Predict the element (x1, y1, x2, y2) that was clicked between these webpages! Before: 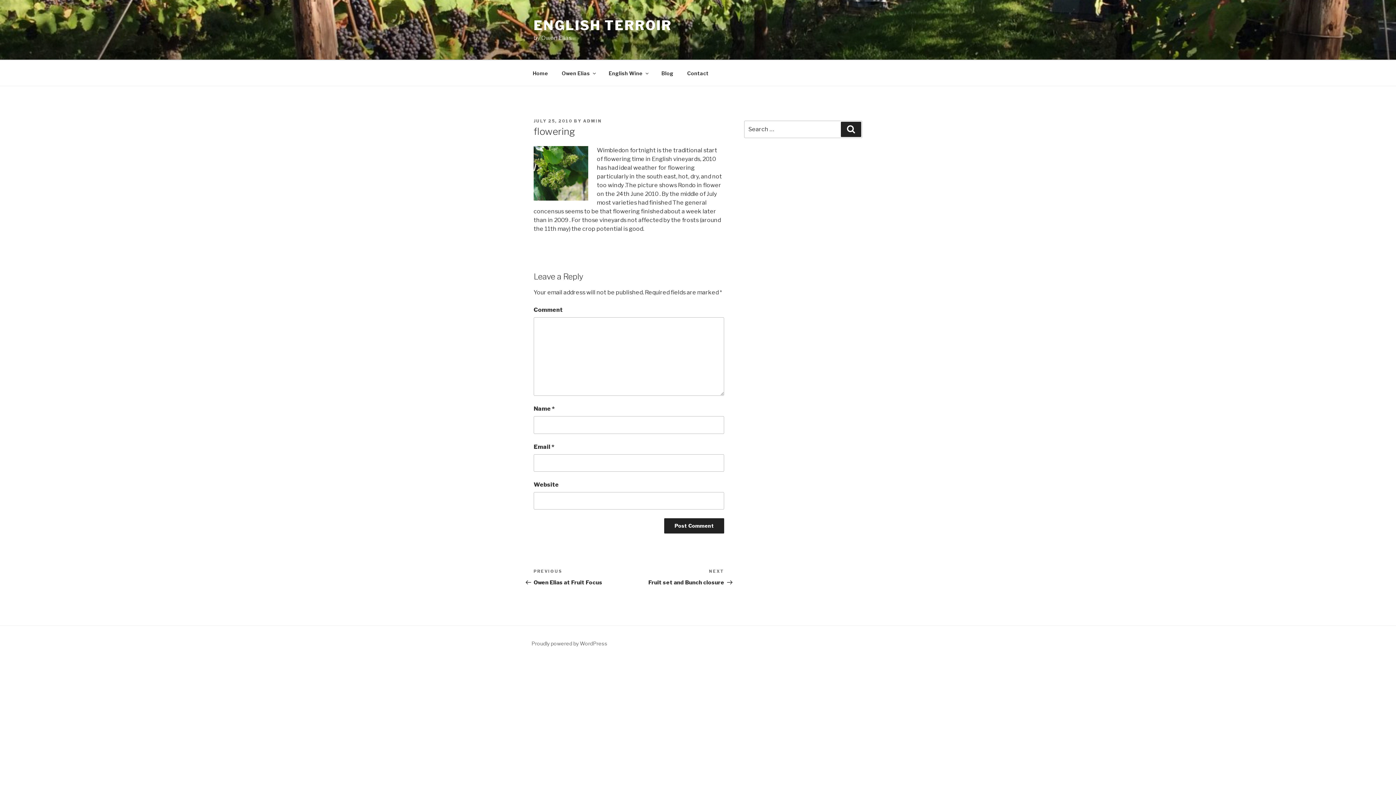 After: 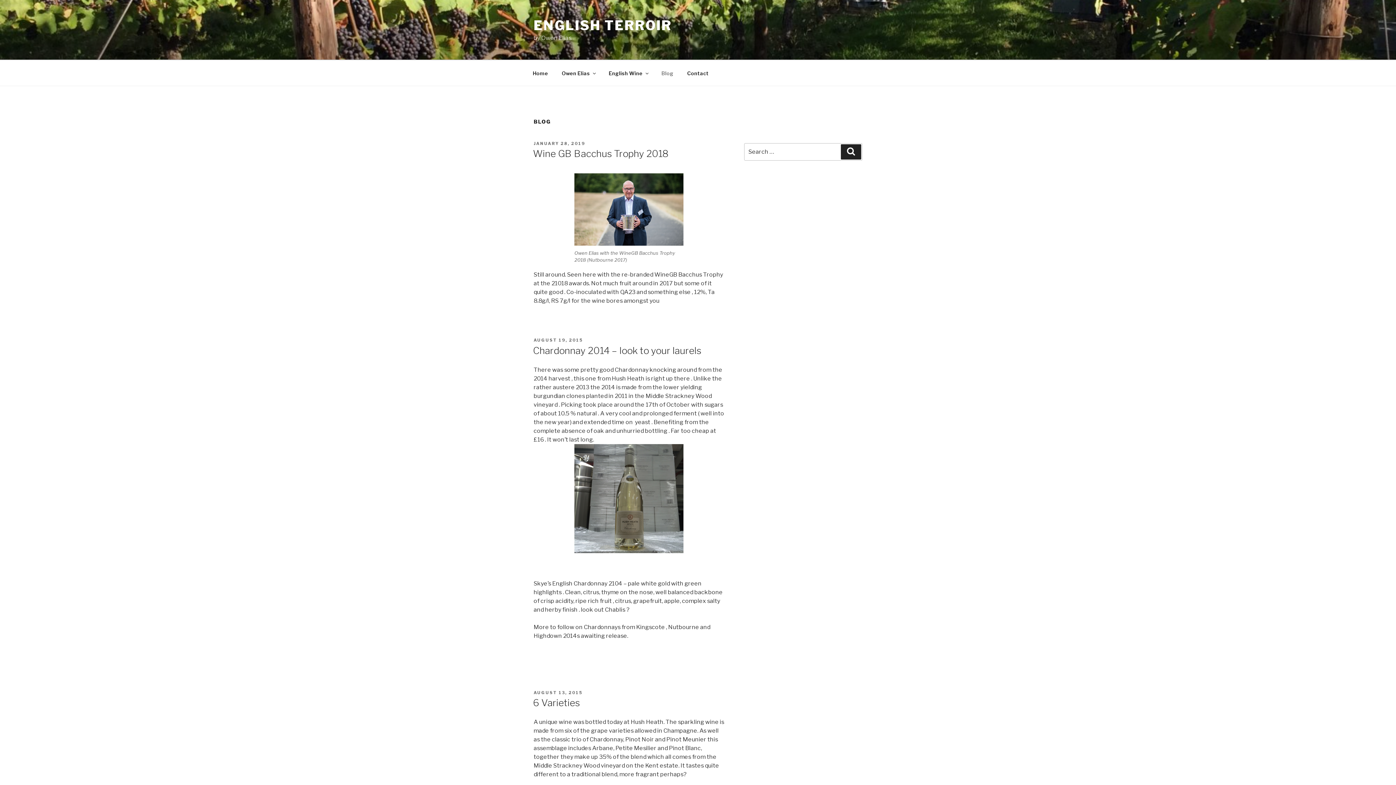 Action: label: Blog bbox: (655, 64, 680, 82)